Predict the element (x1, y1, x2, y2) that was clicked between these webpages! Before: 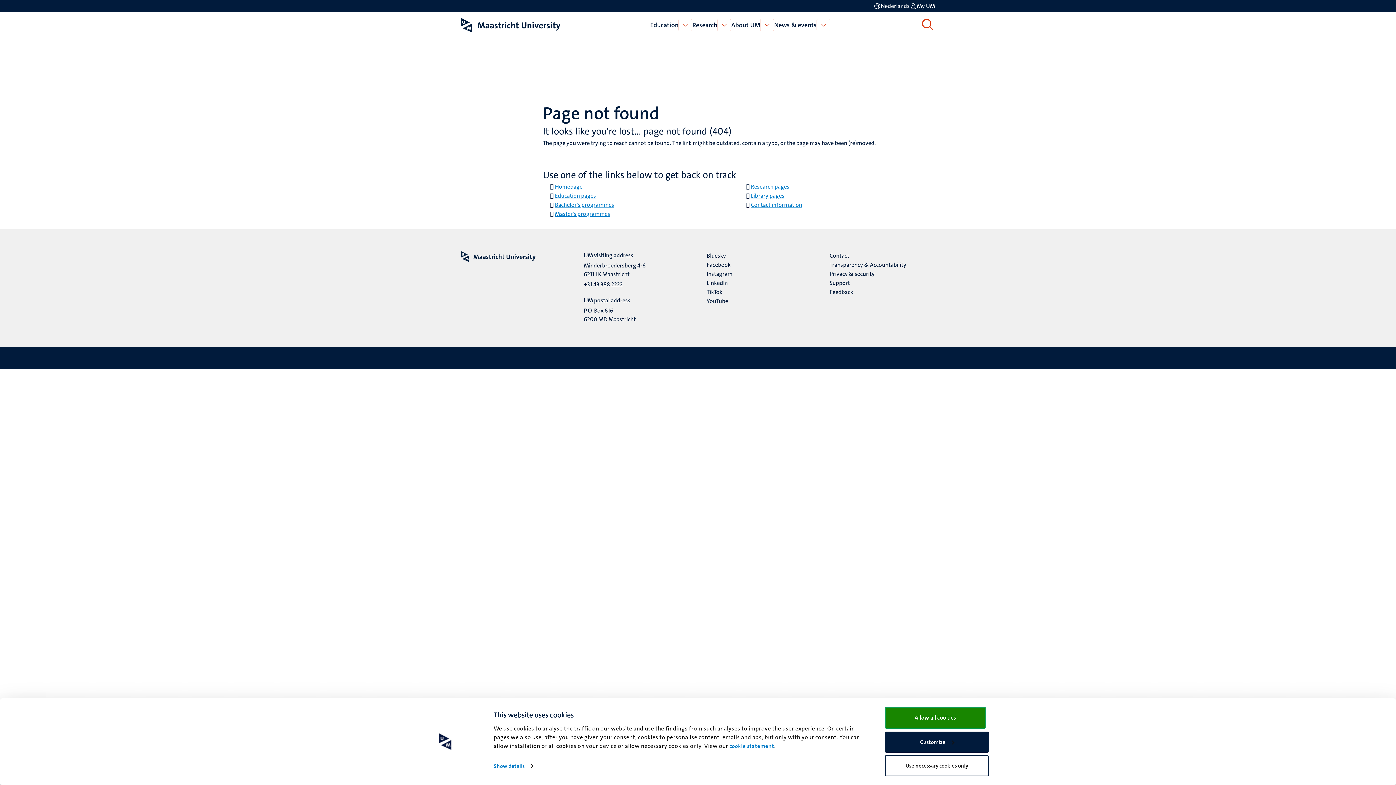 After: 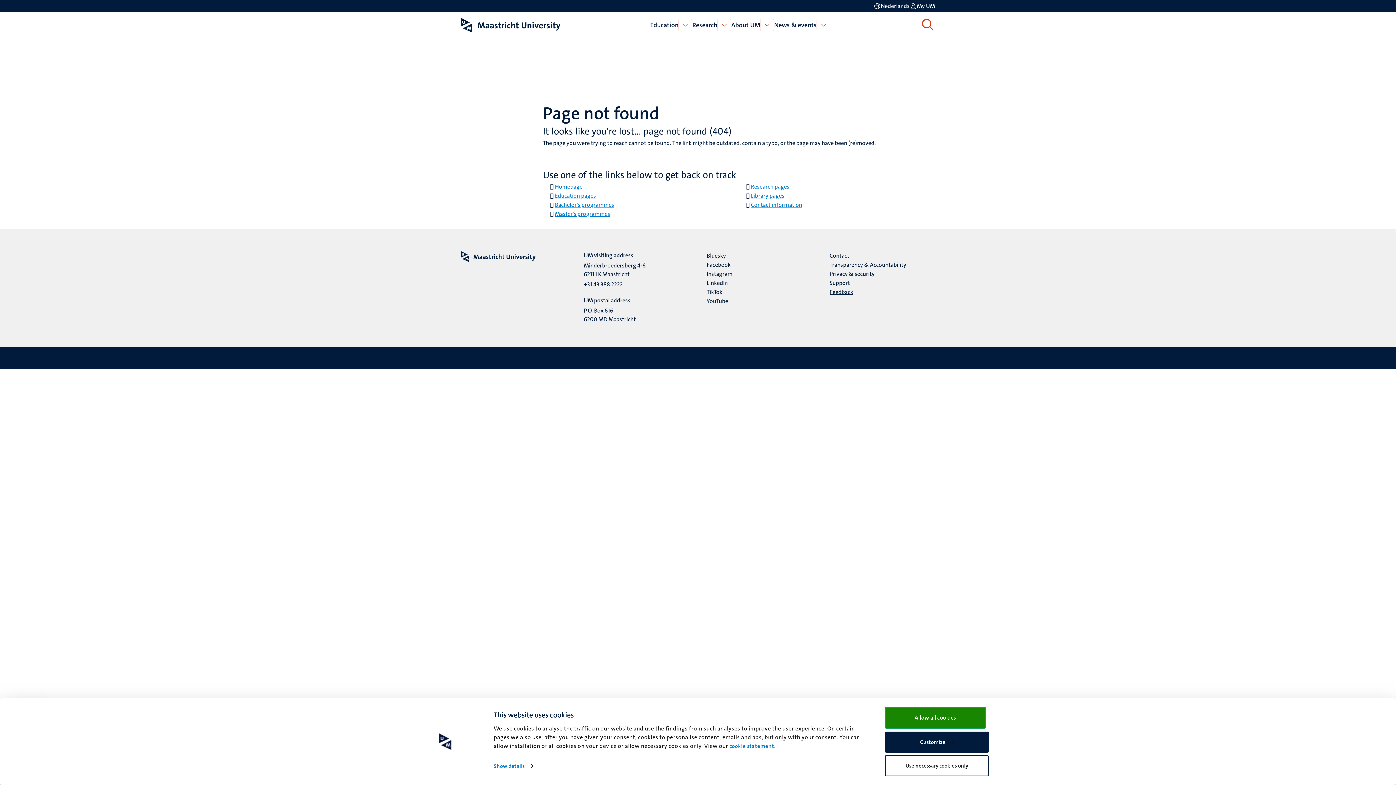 Action: bbox: (829, 287, 853, 296) label: Feedback